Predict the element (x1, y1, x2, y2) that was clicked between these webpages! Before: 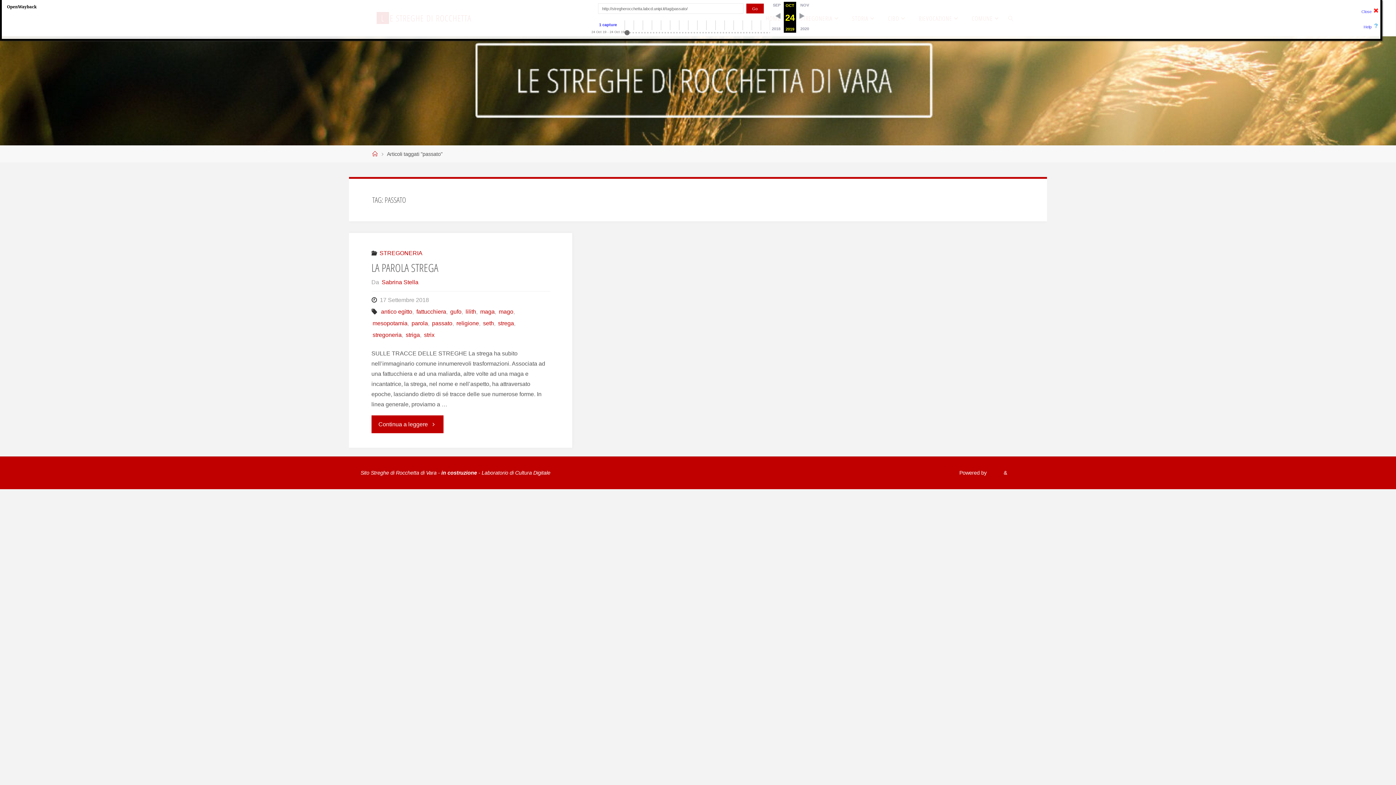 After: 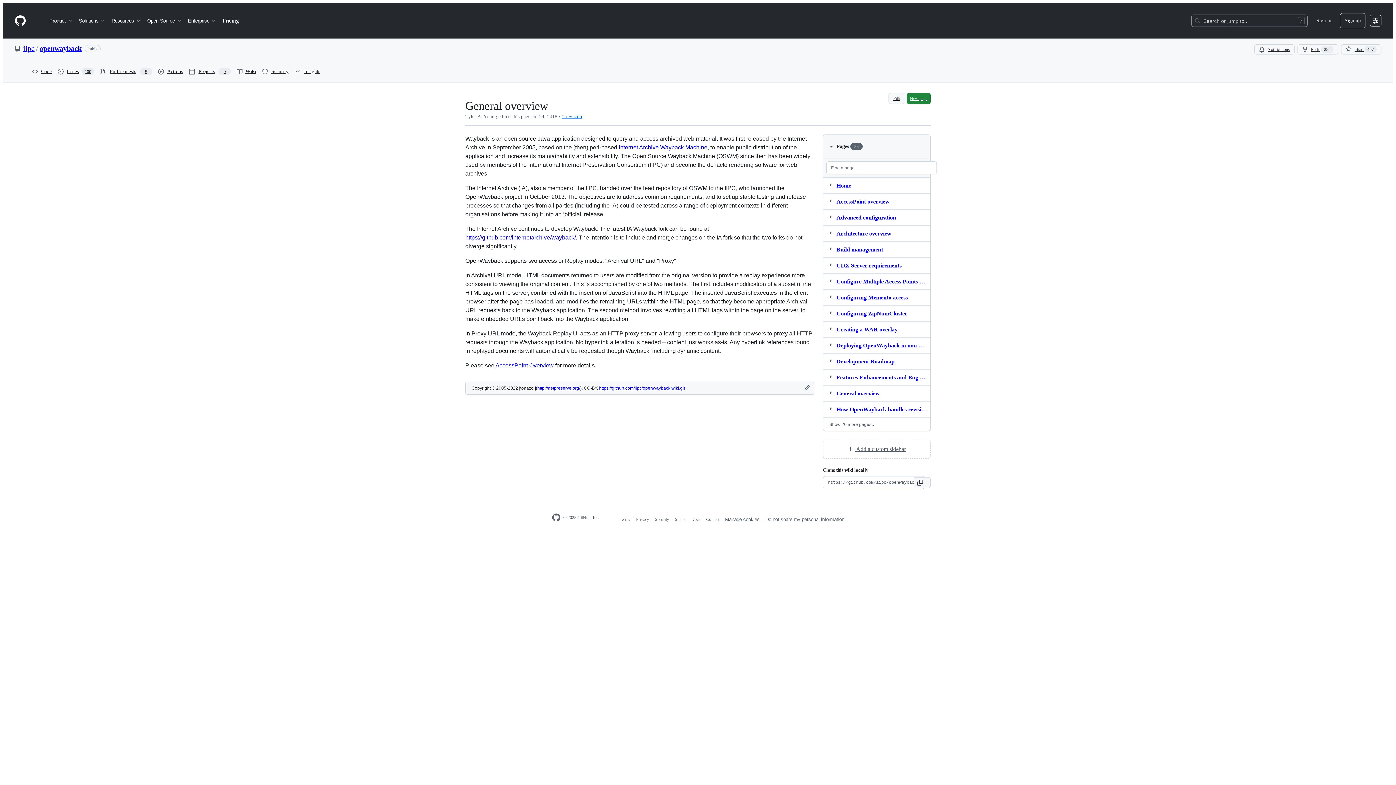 Action: label: Help bbox: (1361, 23, 1378, 30)